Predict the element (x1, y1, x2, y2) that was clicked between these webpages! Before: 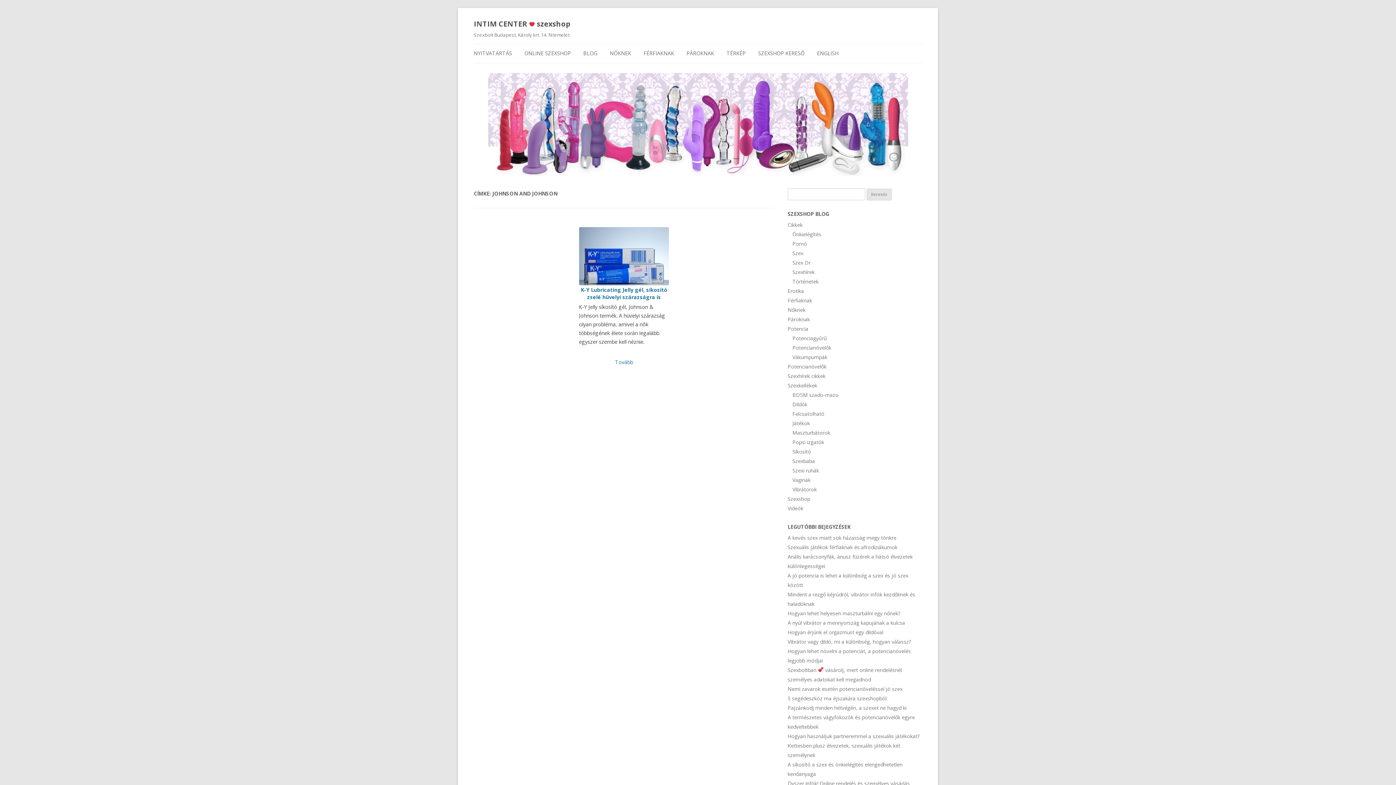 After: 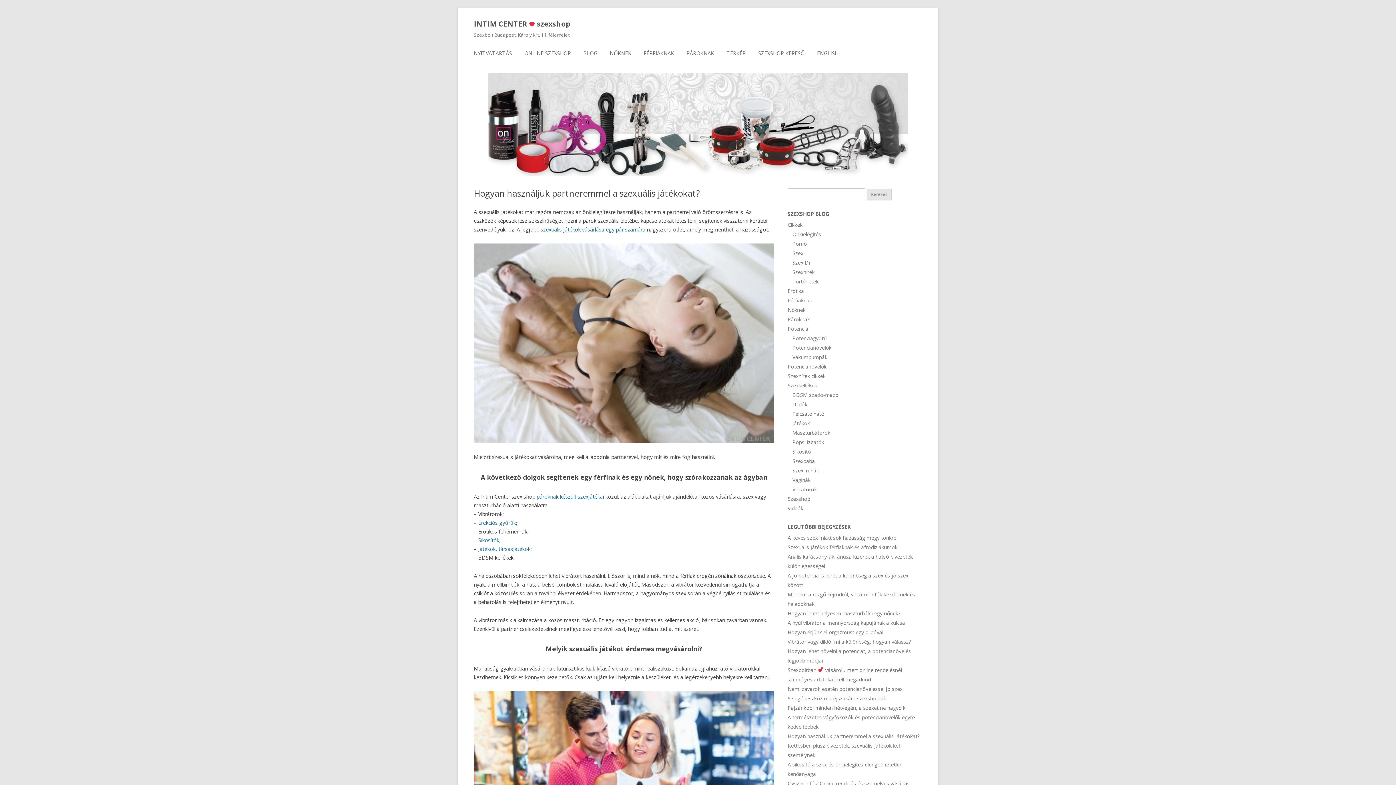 Action: label: Hogyan használjuk partneremmel a szexuális játékokat? bbox: (787, 733, 919, 740)